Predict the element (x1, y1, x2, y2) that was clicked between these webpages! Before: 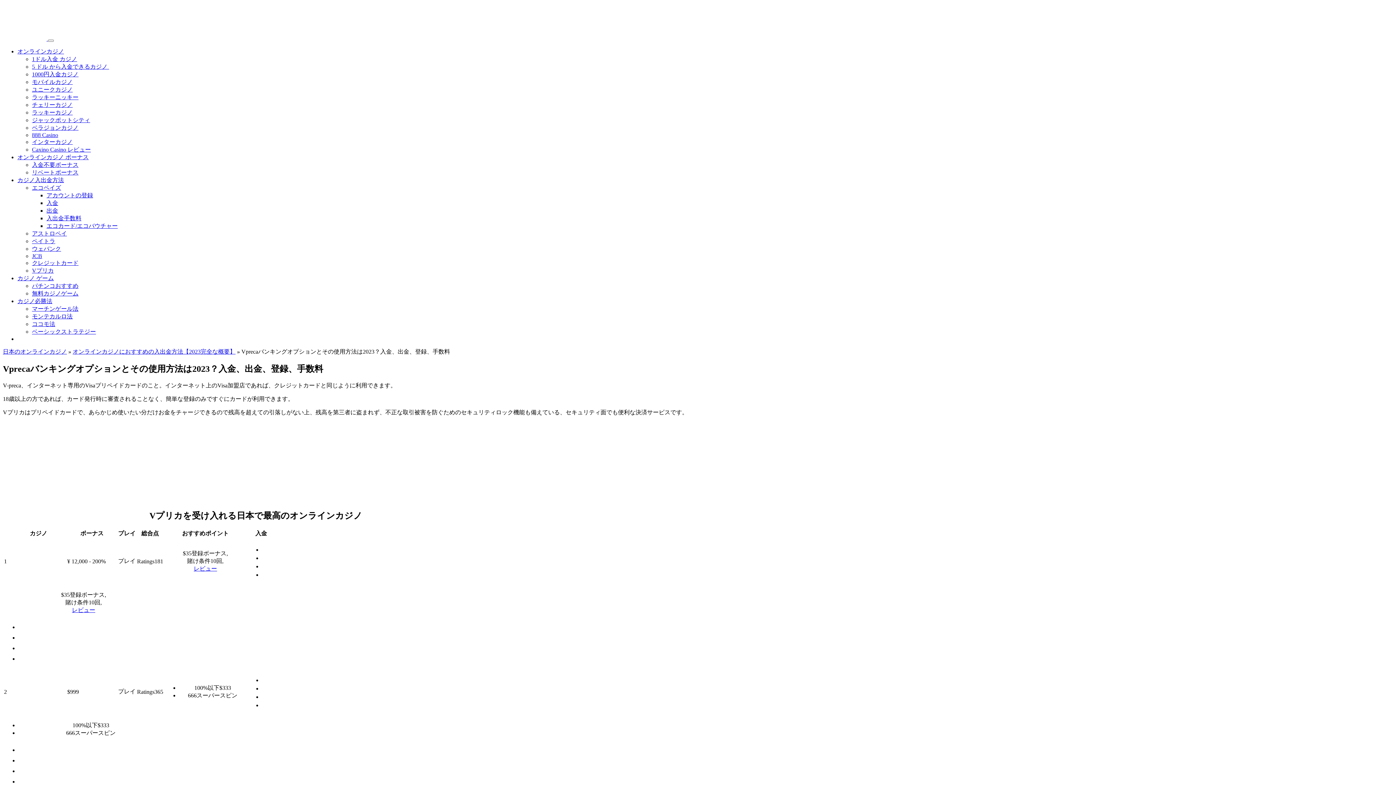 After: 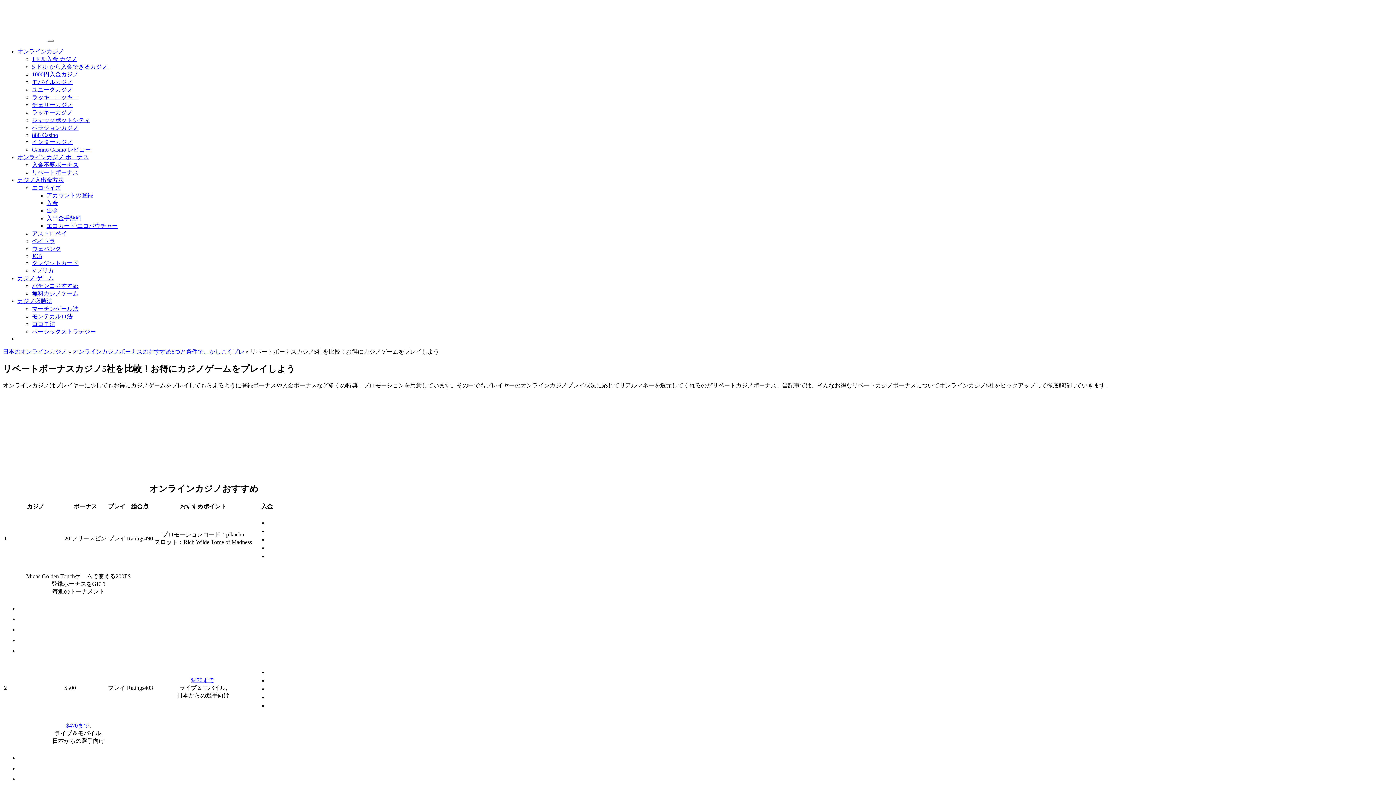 Action: bbox: (32, 169, 78, 175) label: リベートボーナス